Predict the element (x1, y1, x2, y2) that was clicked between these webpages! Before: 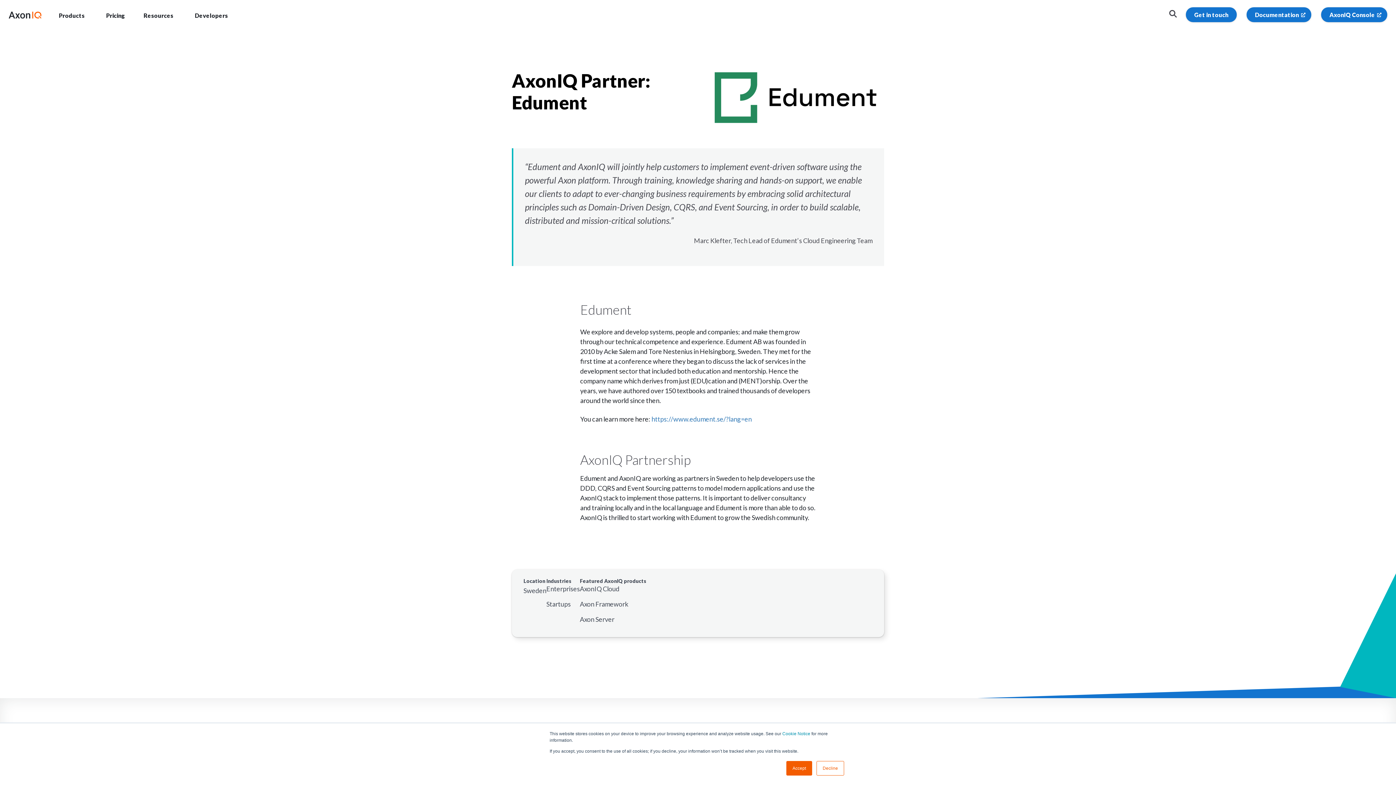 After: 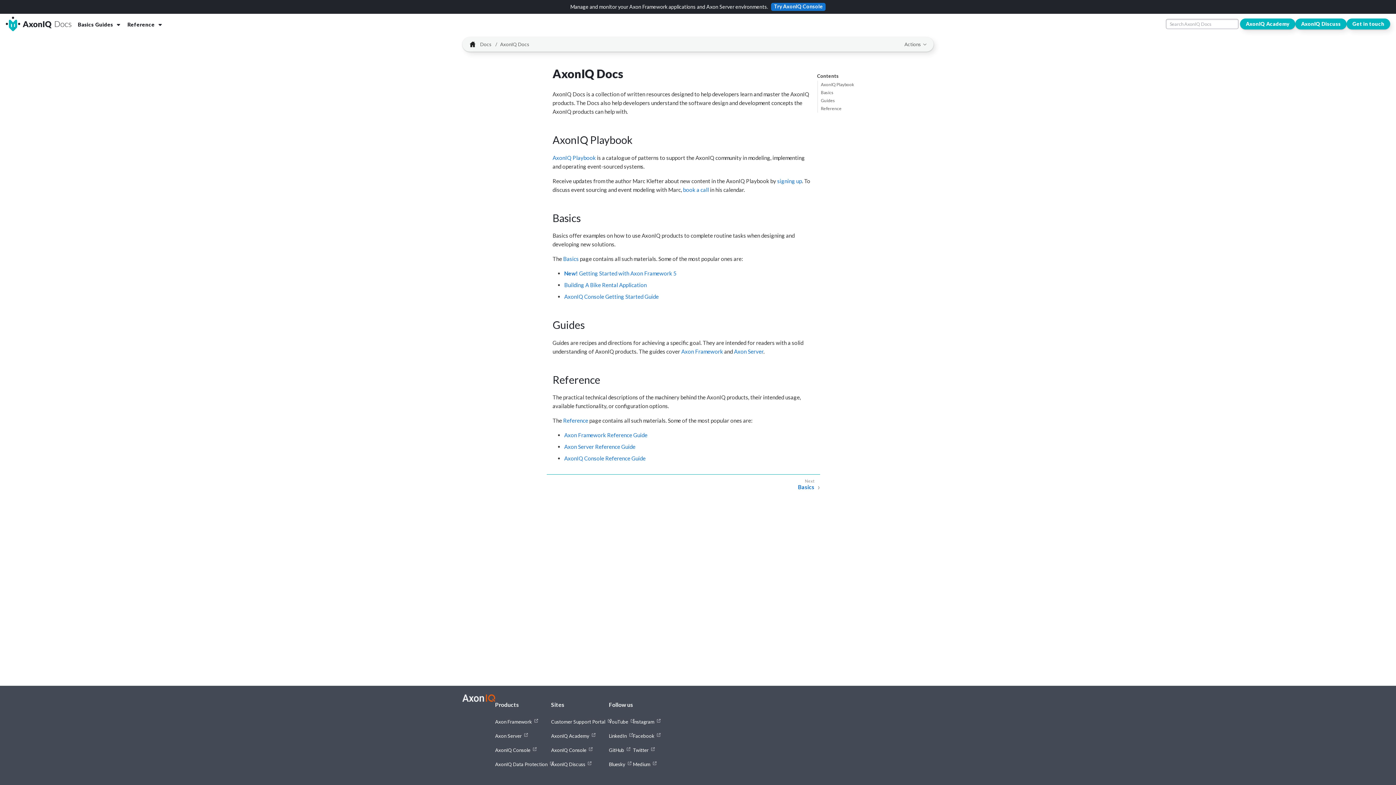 Action: bbox: (1255, 11, 1299, 18) label: Documentation